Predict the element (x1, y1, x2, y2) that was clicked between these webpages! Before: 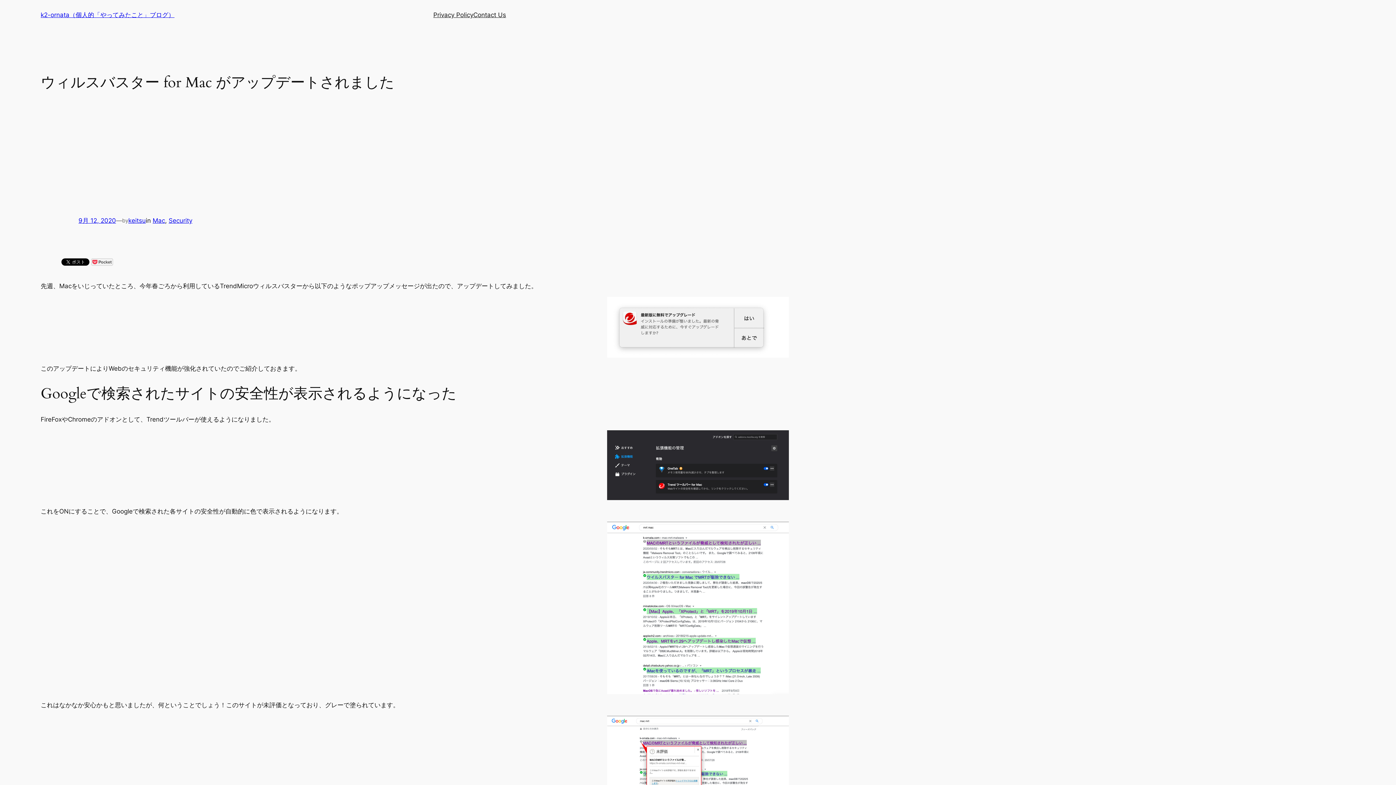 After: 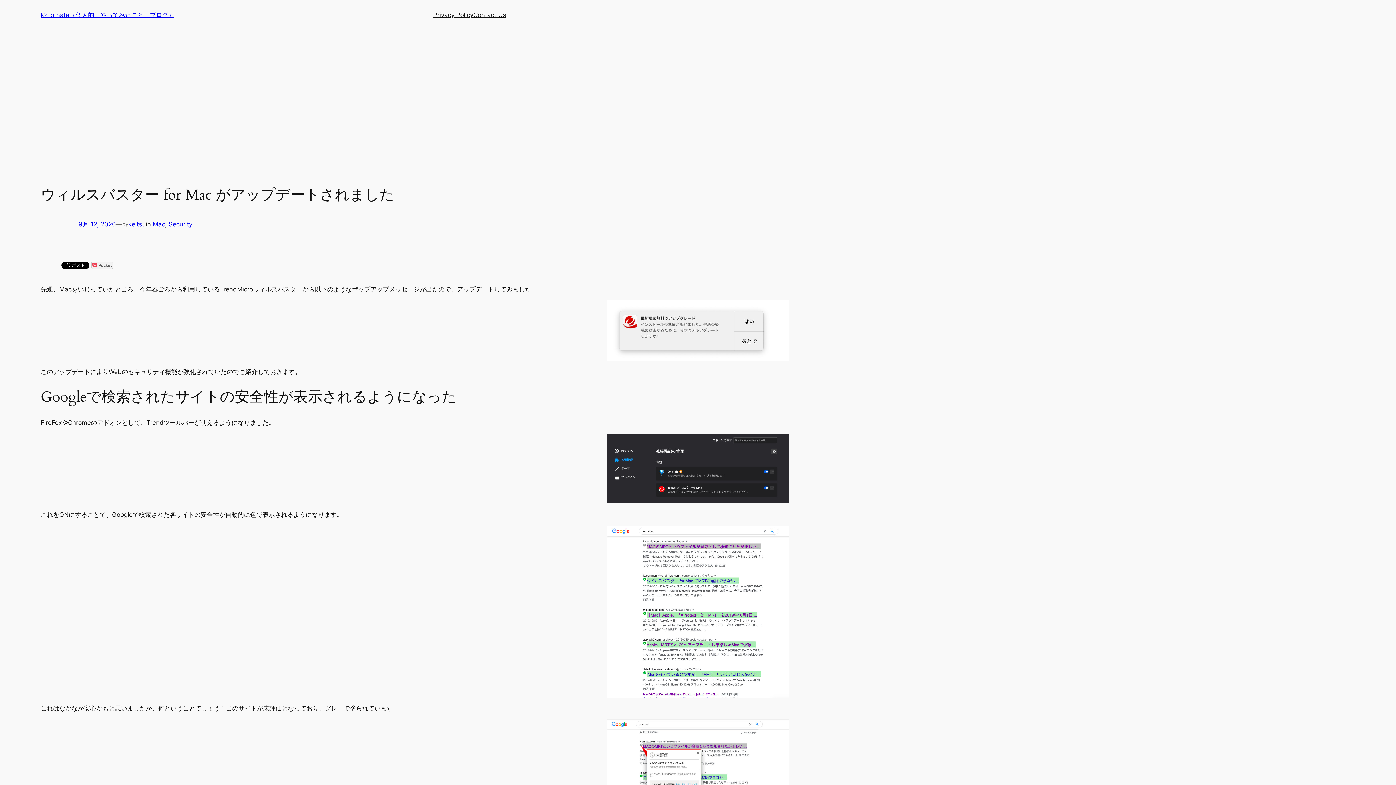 Action: label: 9月 12, 2020 bbox: (78, 217, 116, 224)